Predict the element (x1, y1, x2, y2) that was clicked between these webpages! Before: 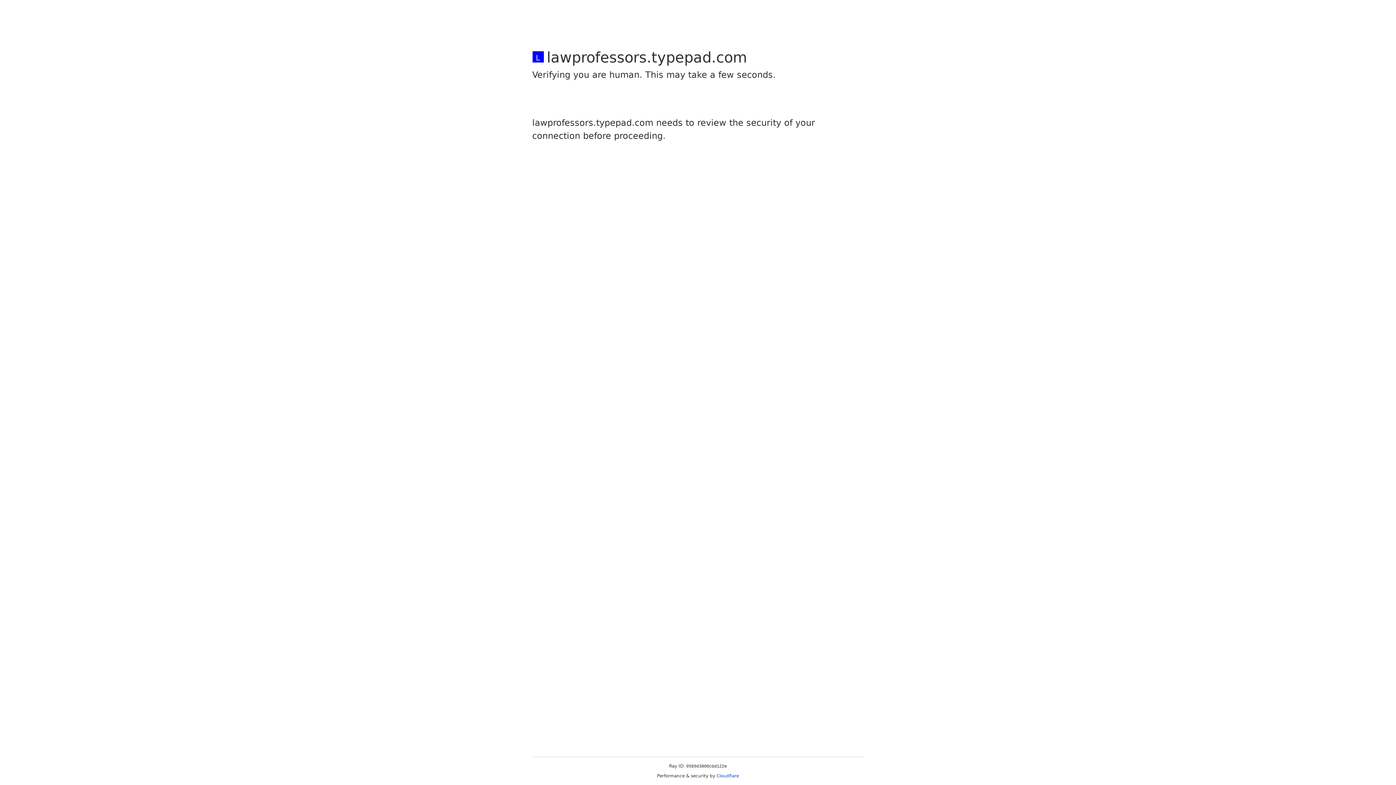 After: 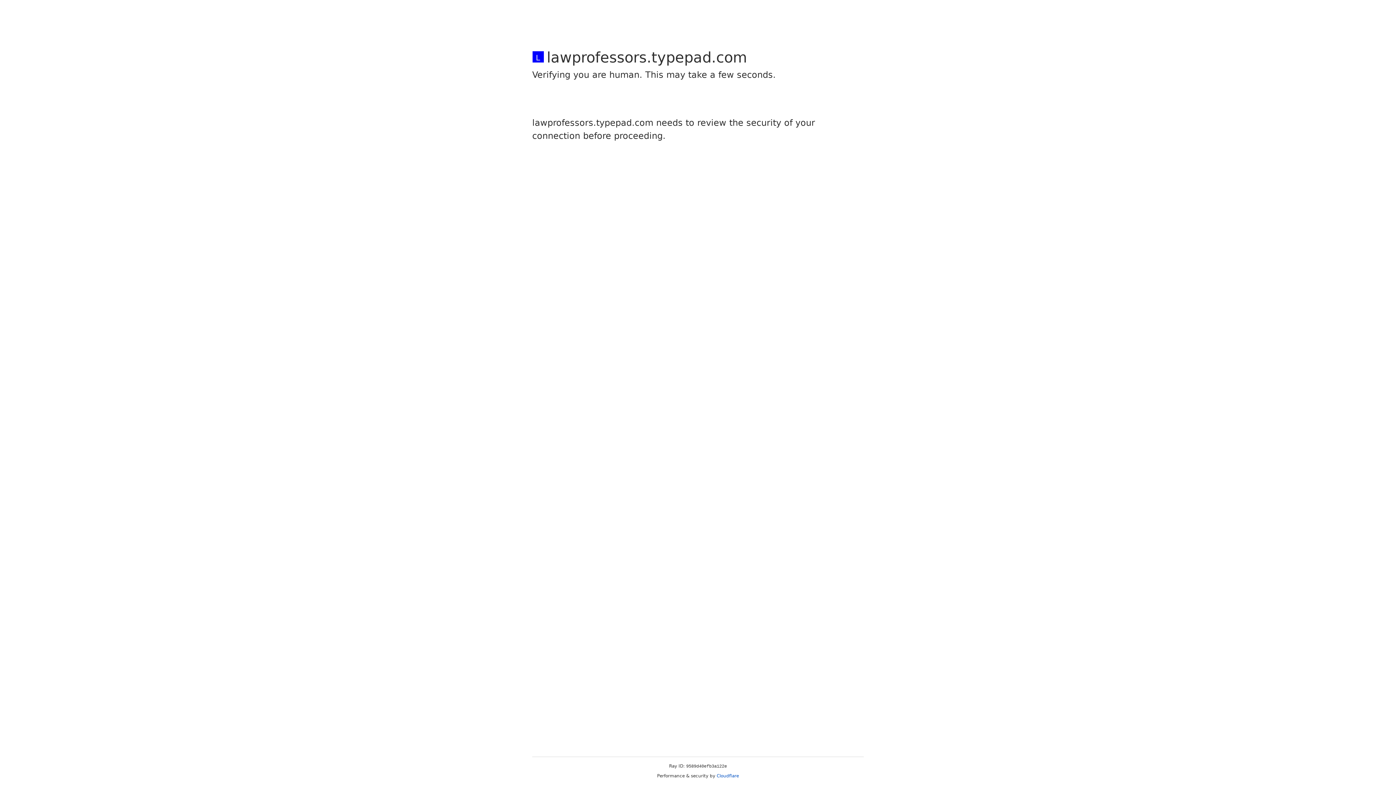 Action: bbox: (716, 773, 739, 778) label: Cloudflare